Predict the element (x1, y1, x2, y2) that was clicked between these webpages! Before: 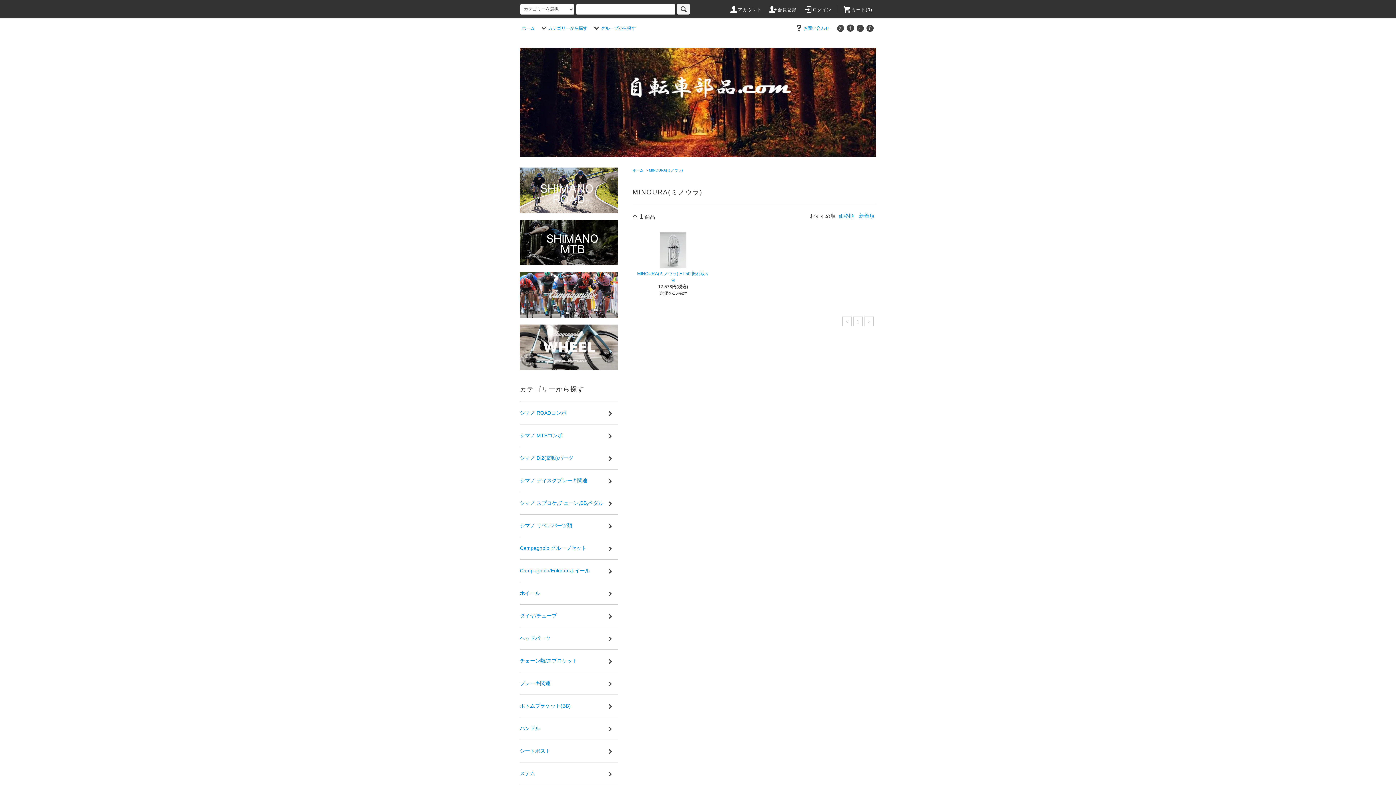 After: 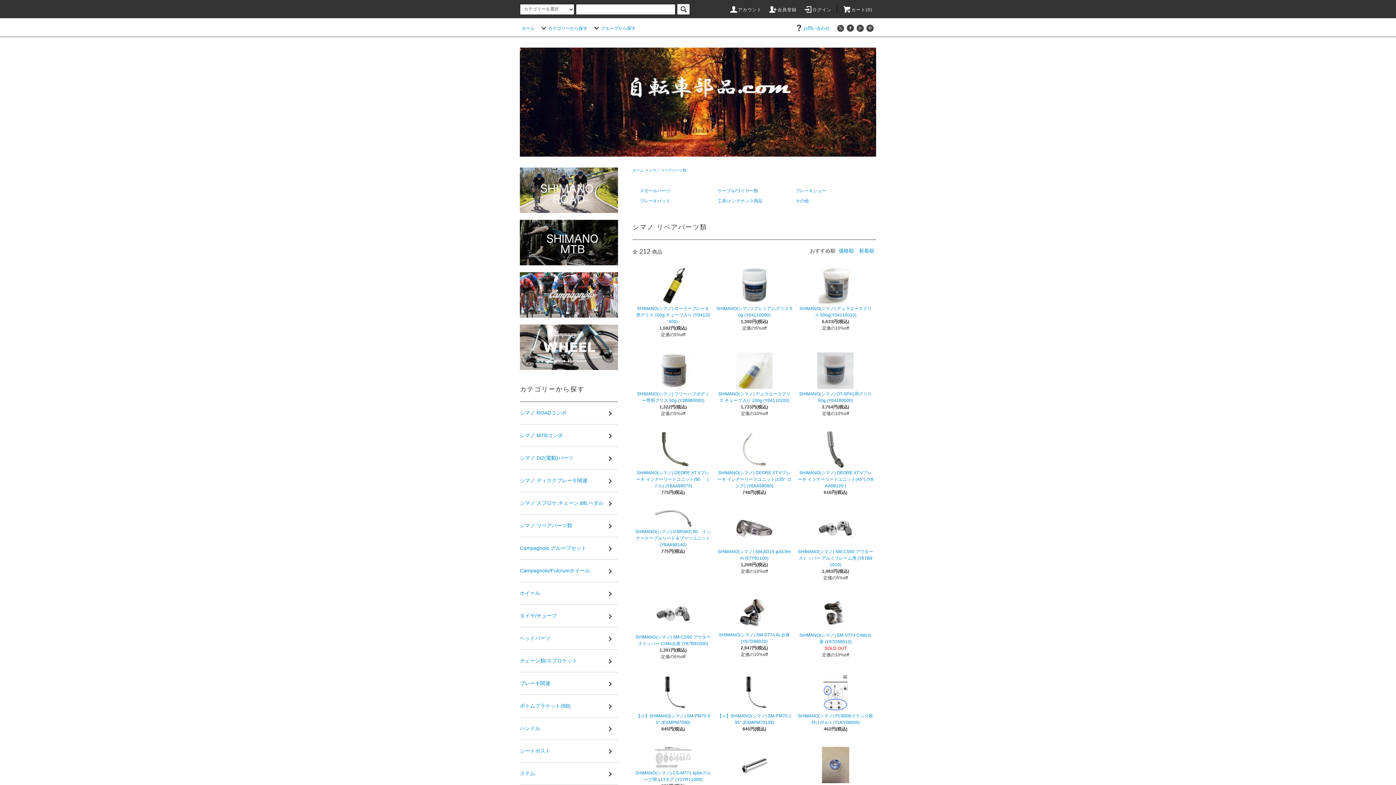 Action: bbox: (520, 514, 618, 537) label: シマノ リペアパーツ類